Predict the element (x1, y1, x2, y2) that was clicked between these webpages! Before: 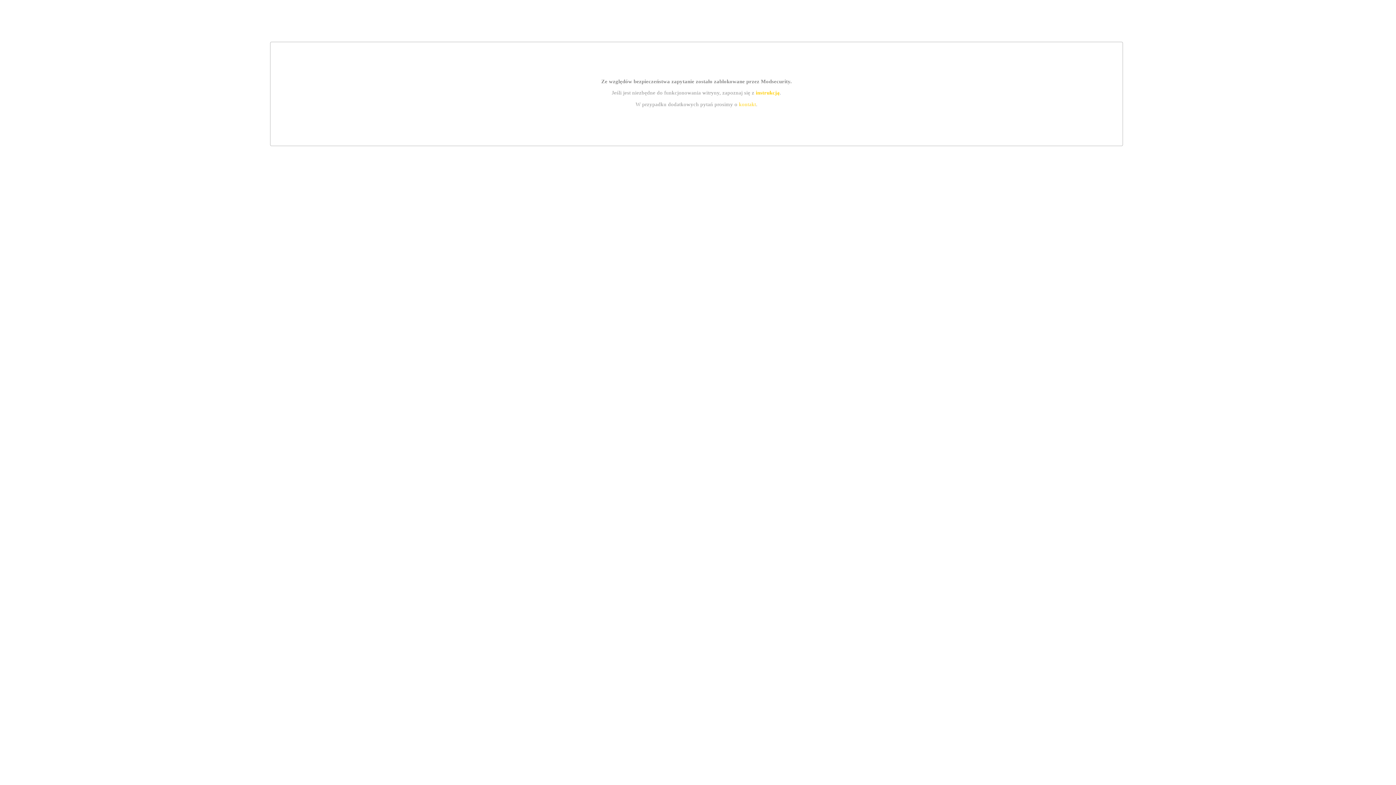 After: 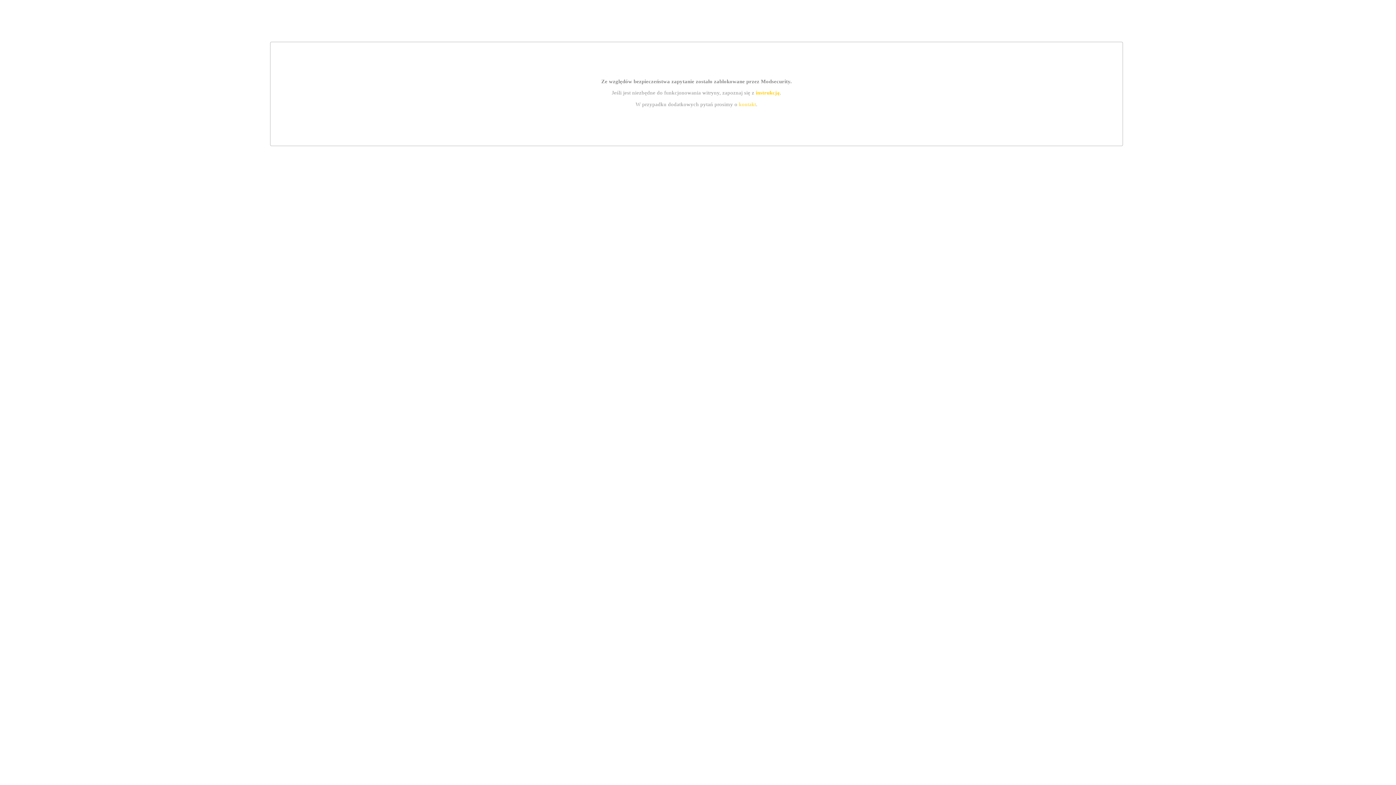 Action: bbox: (739, 101, 756, 107) label: kontakt